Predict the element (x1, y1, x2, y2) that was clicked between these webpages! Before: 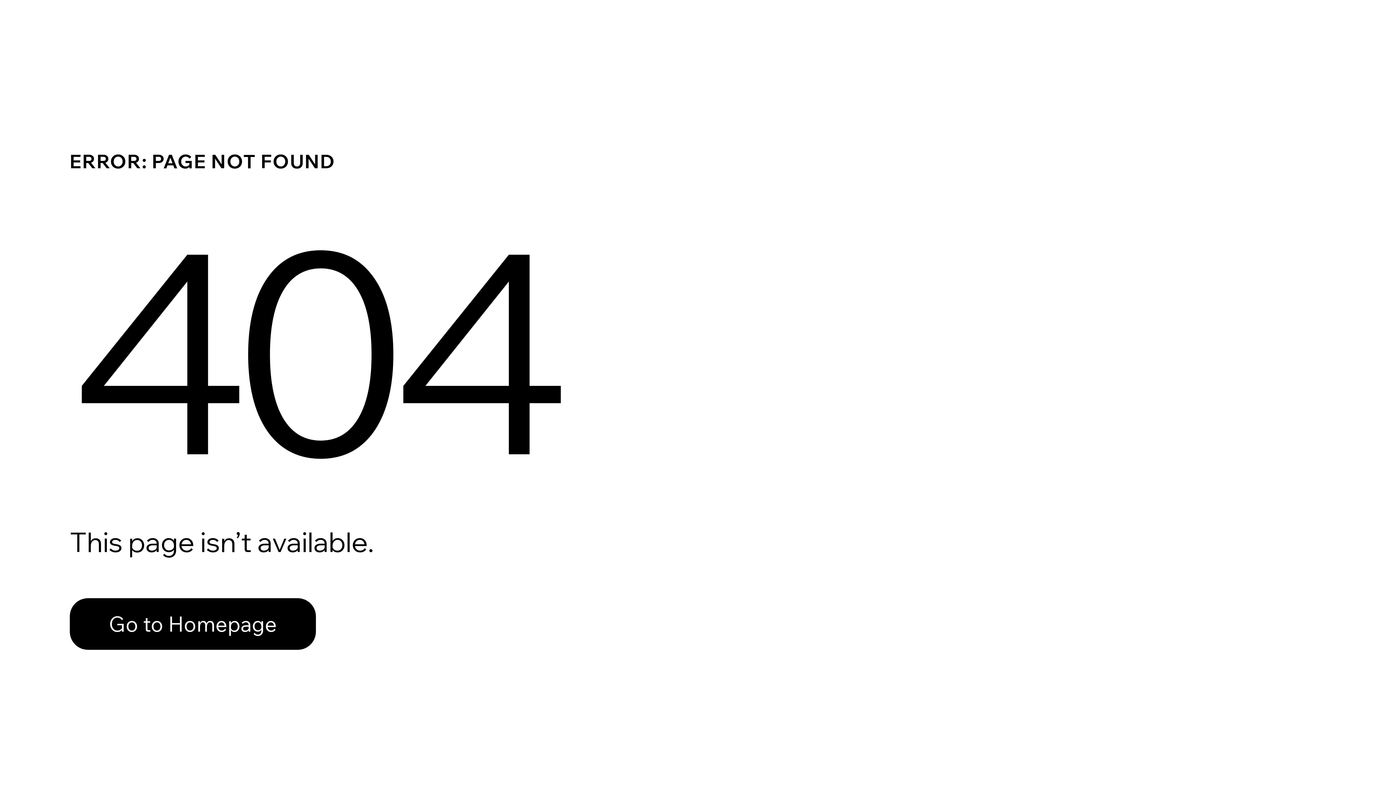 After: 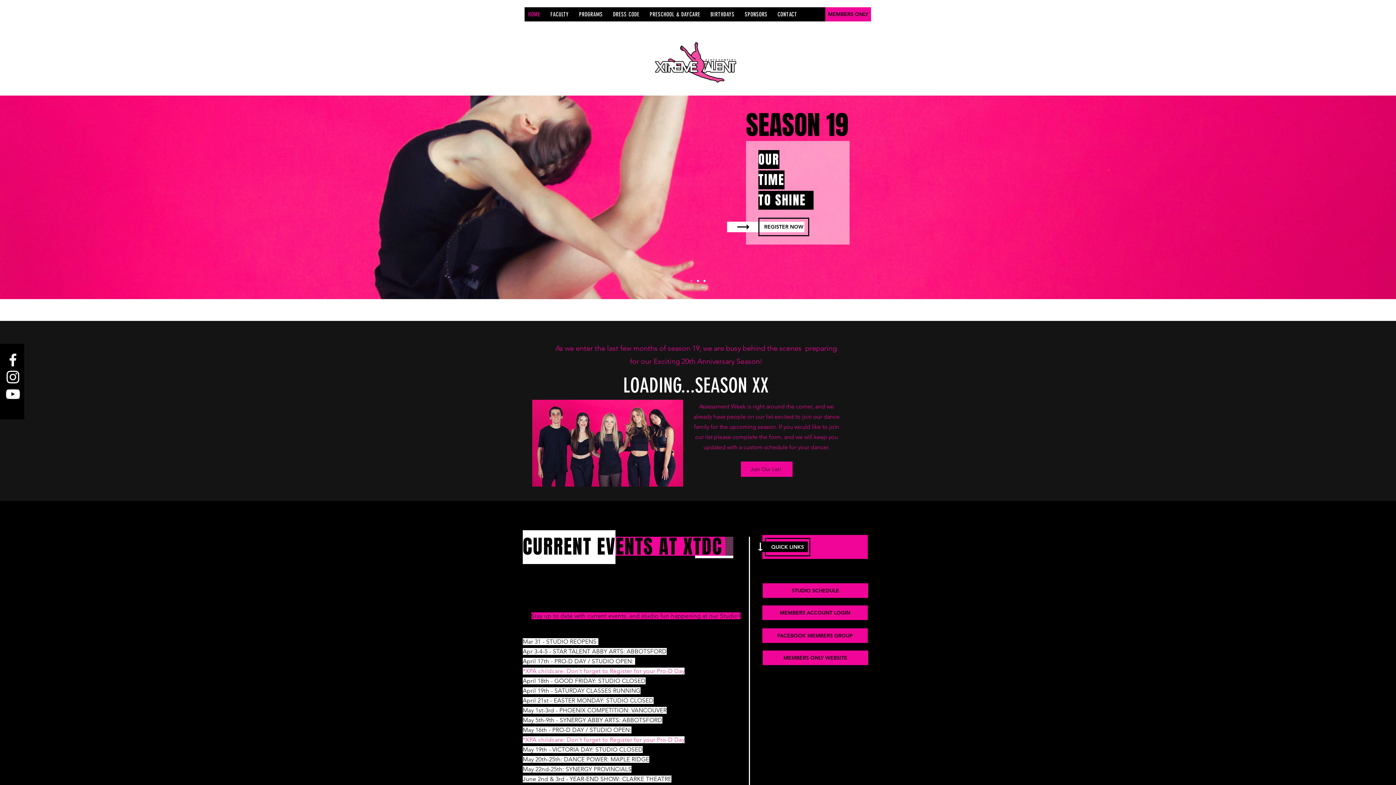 Action: bbox: (69, 598, 316, 650) label: Go to Homepage